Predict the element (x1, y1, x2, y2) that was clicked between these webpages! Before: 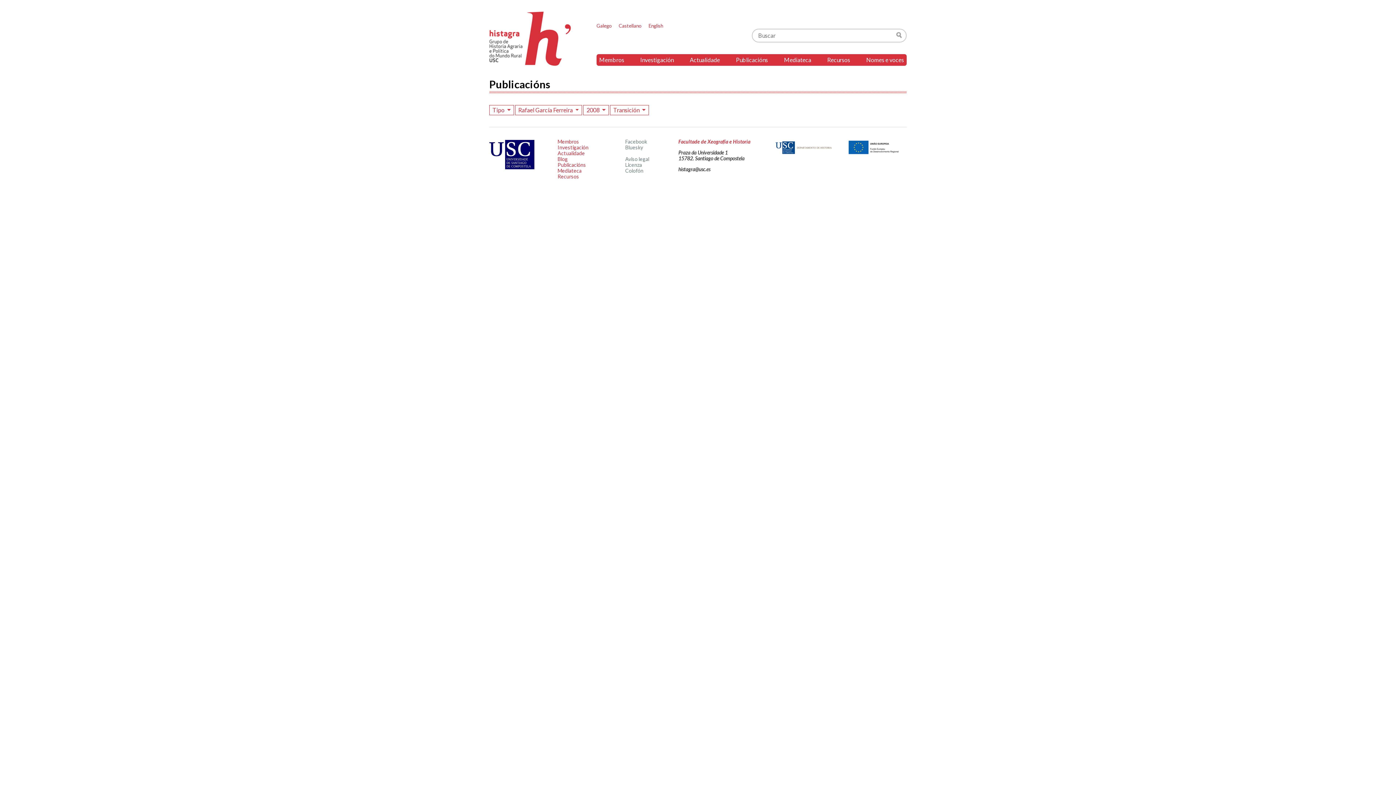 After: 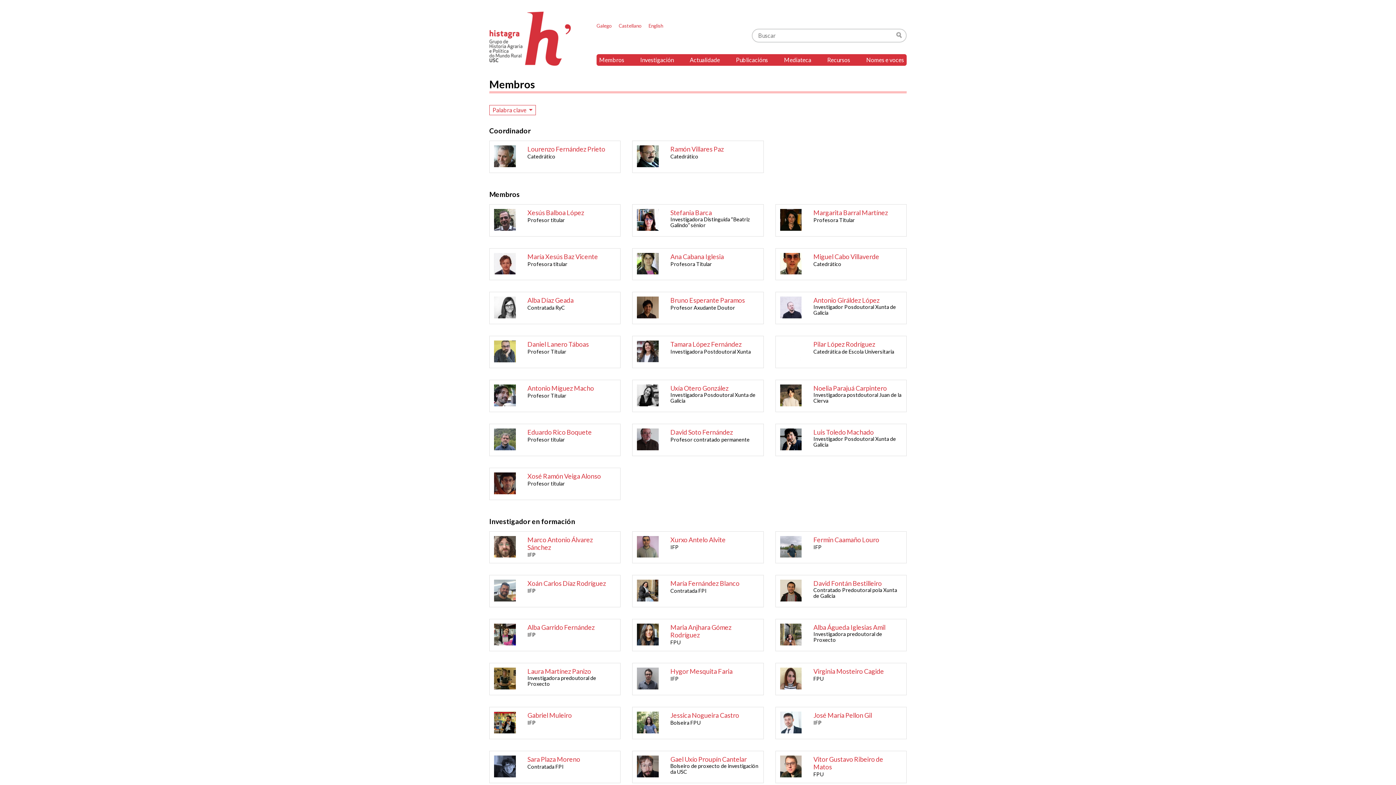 Action: label: Membros bbox: (557, 138, 579, 144)